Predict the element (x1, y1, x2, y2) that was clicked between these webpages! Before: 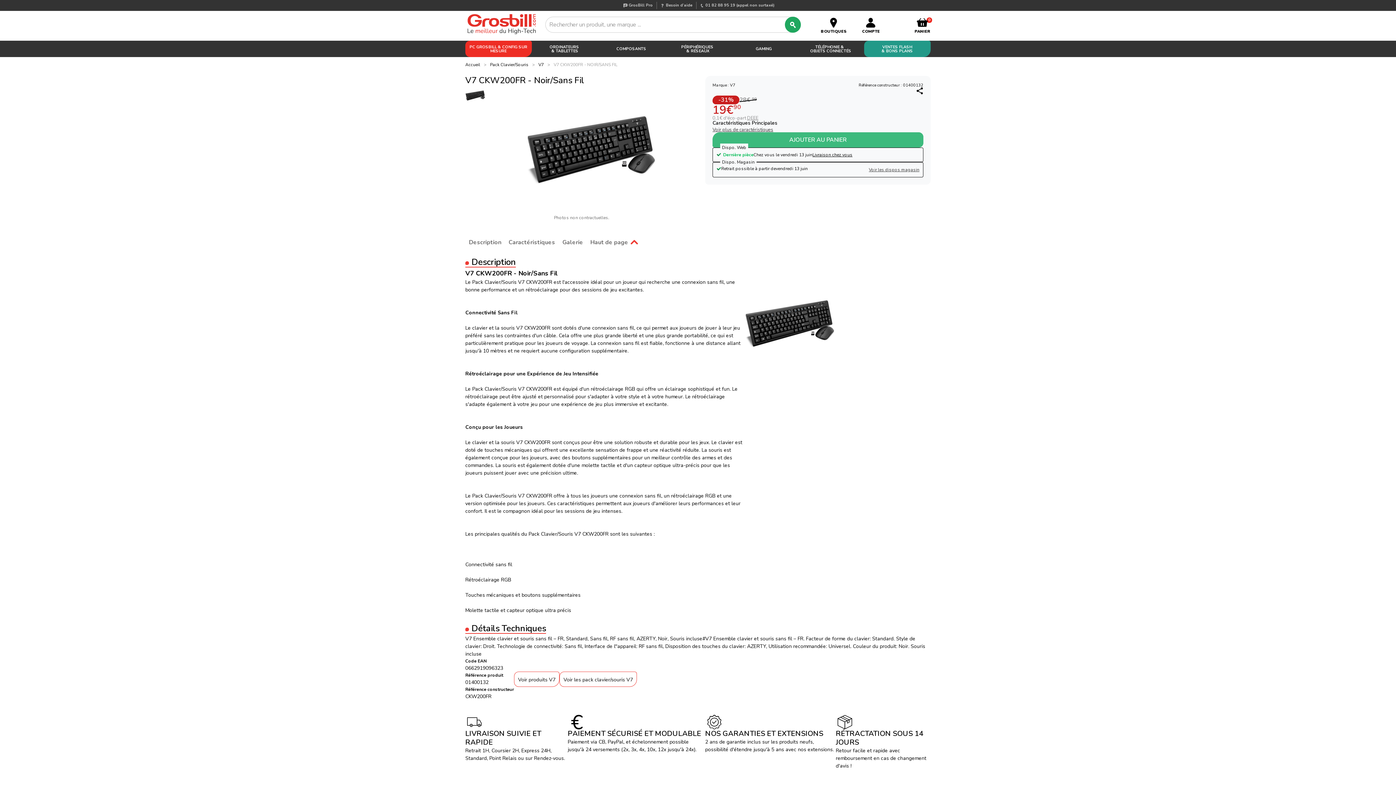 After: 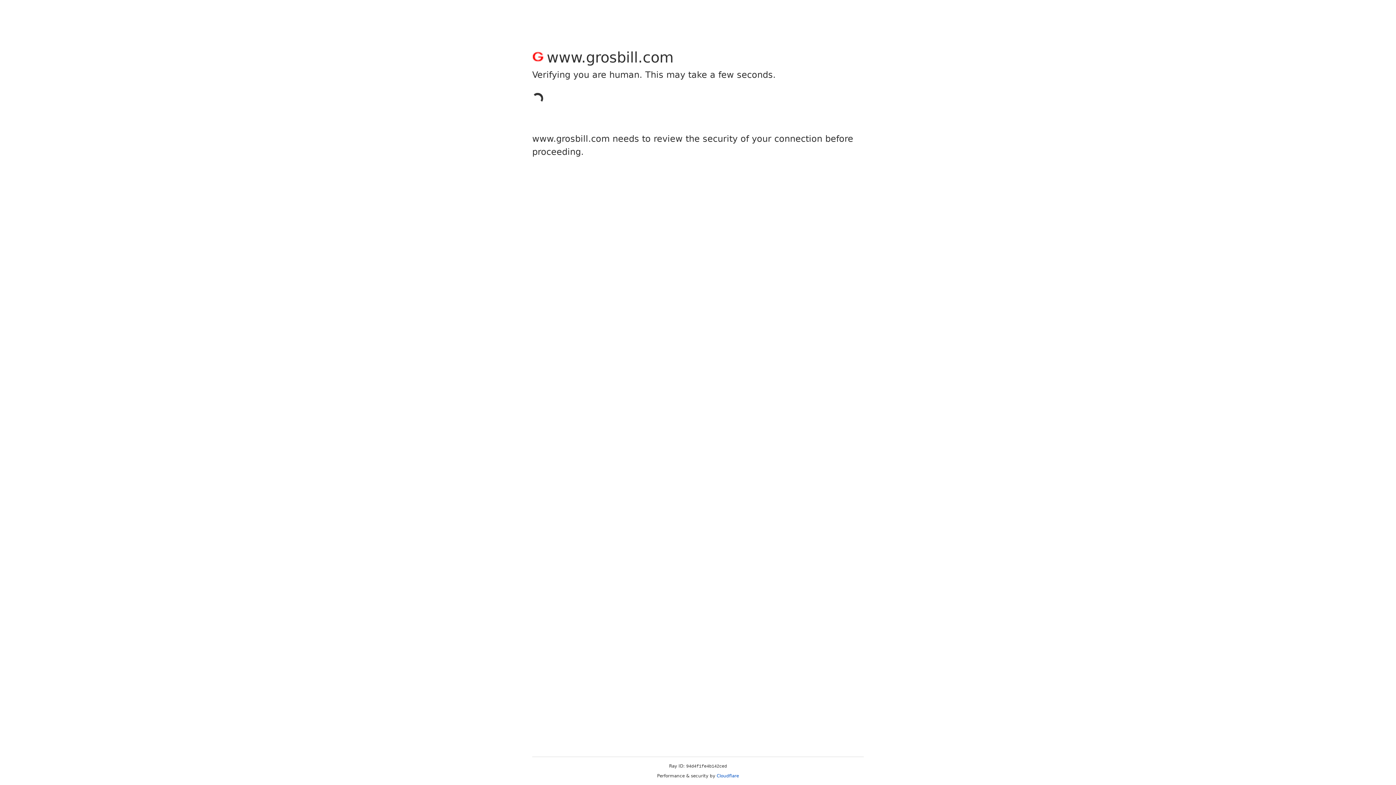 Action: bbox: (616, 46, 646, 50) label: COMPOSANTS